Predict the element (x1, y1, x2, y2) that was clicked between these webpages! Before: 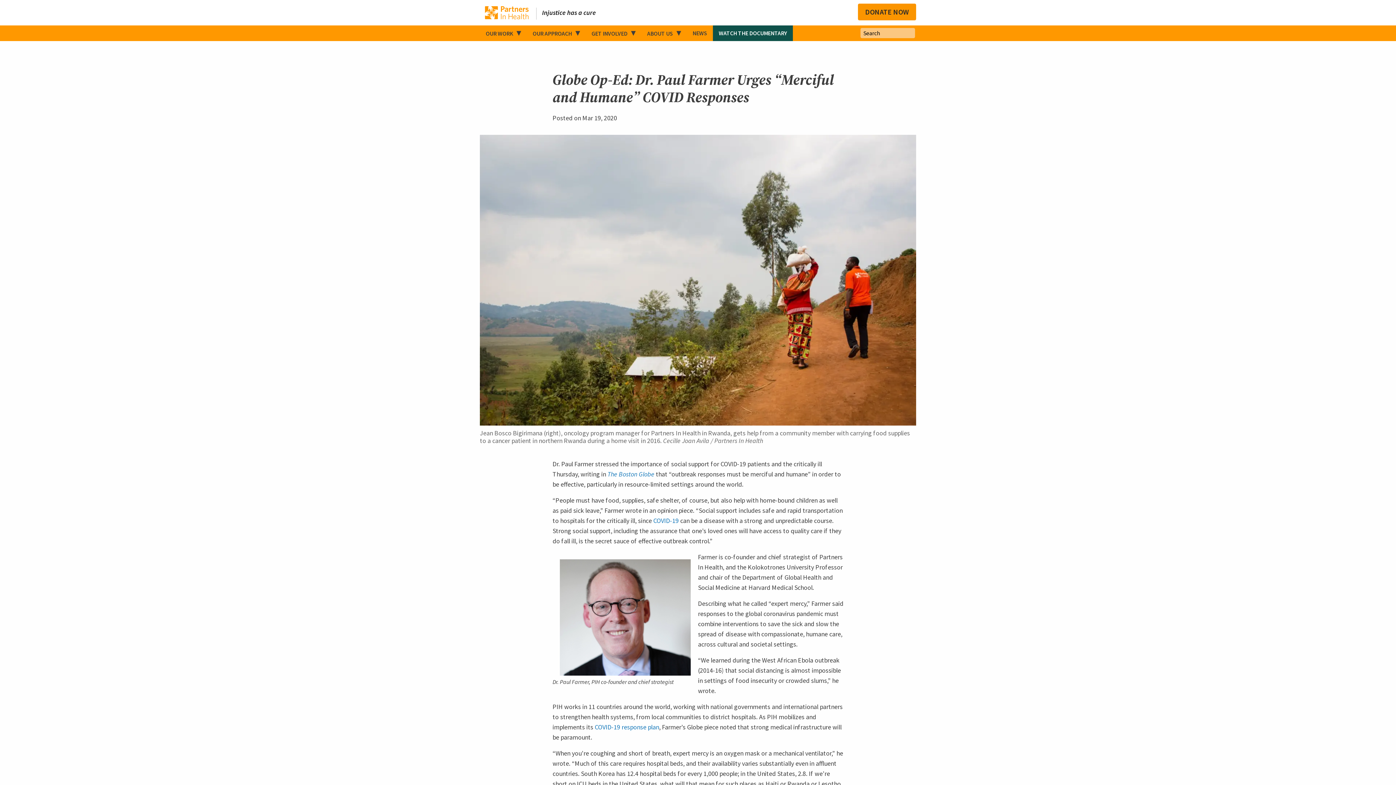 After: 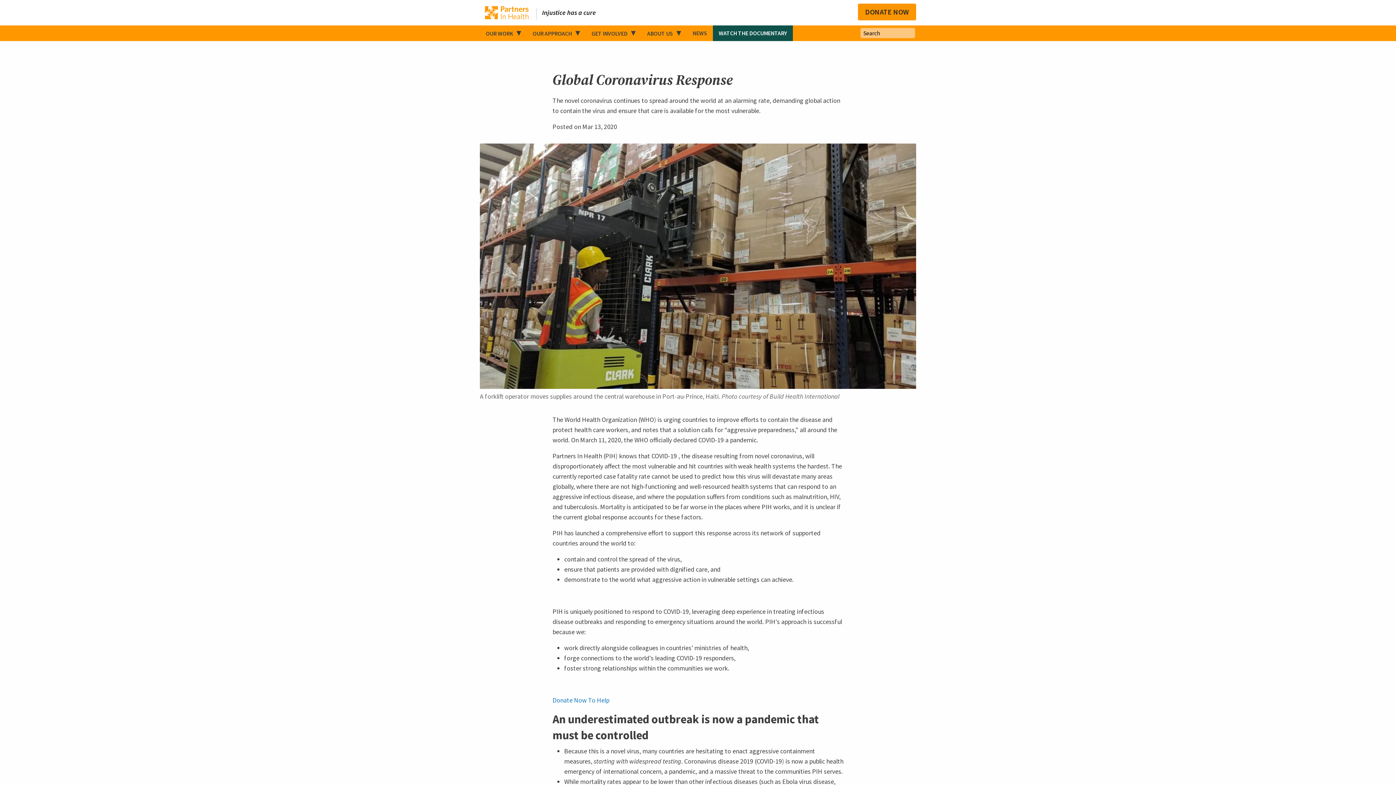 Action: bbox: (594, 723, 659, 731) label: COVID-19 response plan